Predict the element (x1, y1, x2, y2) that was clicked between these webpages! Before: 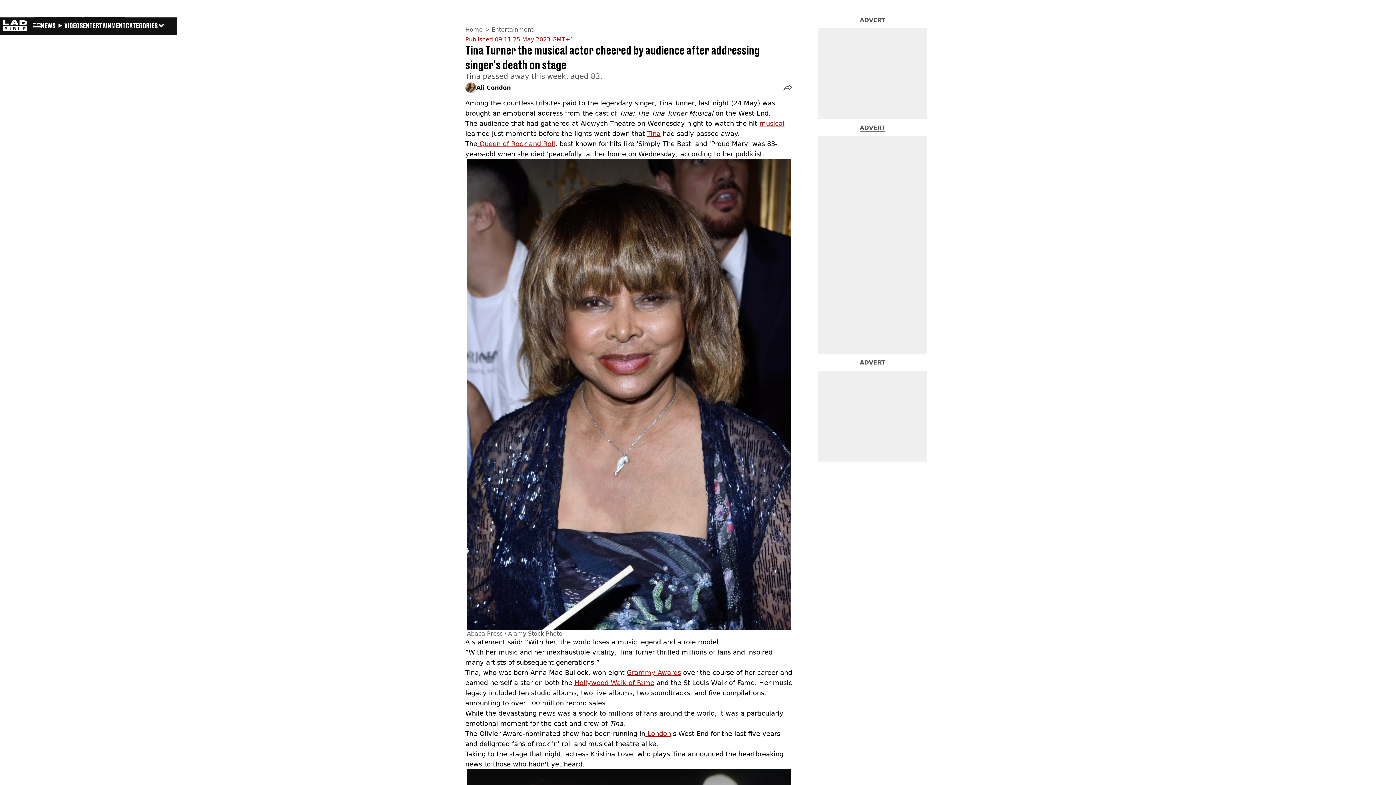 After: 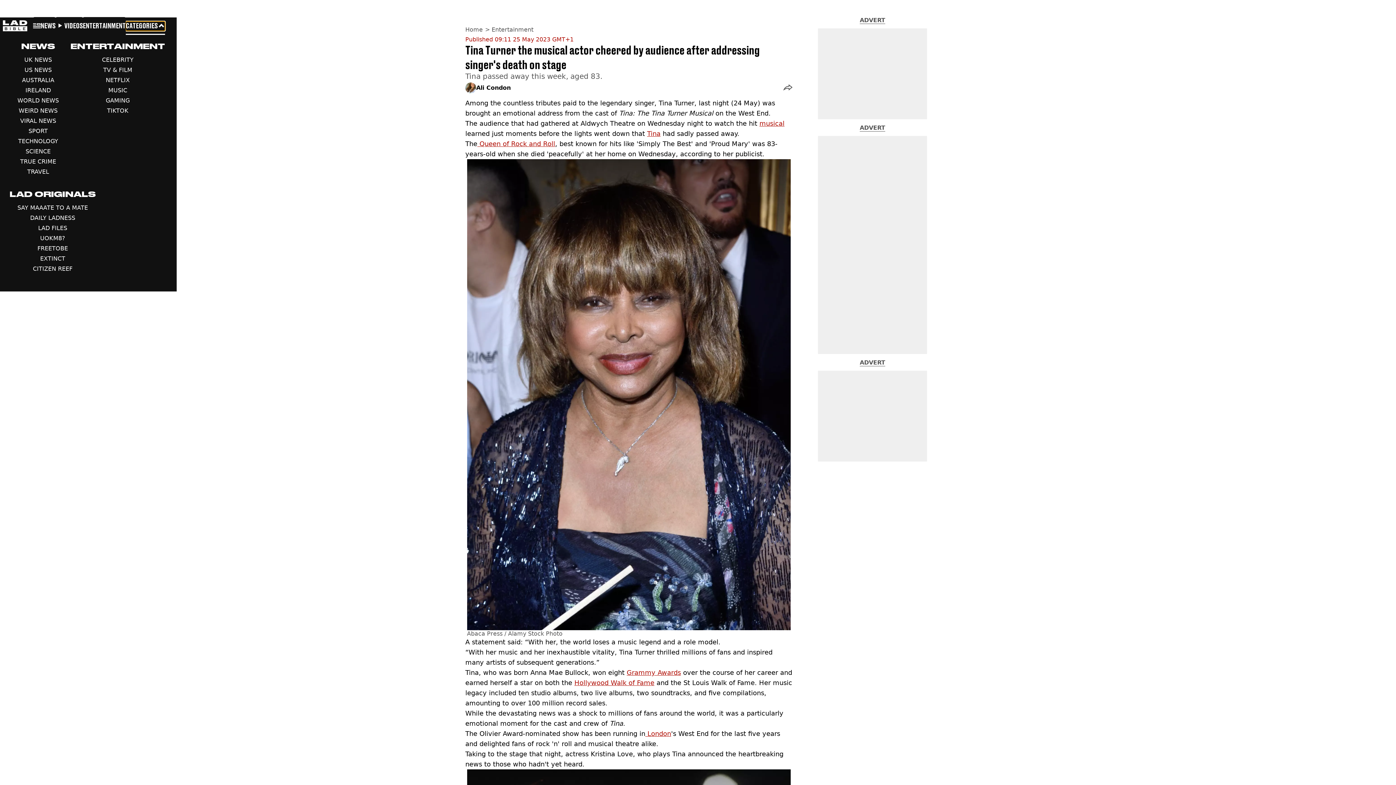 Action: bbox: (125, 21, 165, 30) label: CATEGORIES